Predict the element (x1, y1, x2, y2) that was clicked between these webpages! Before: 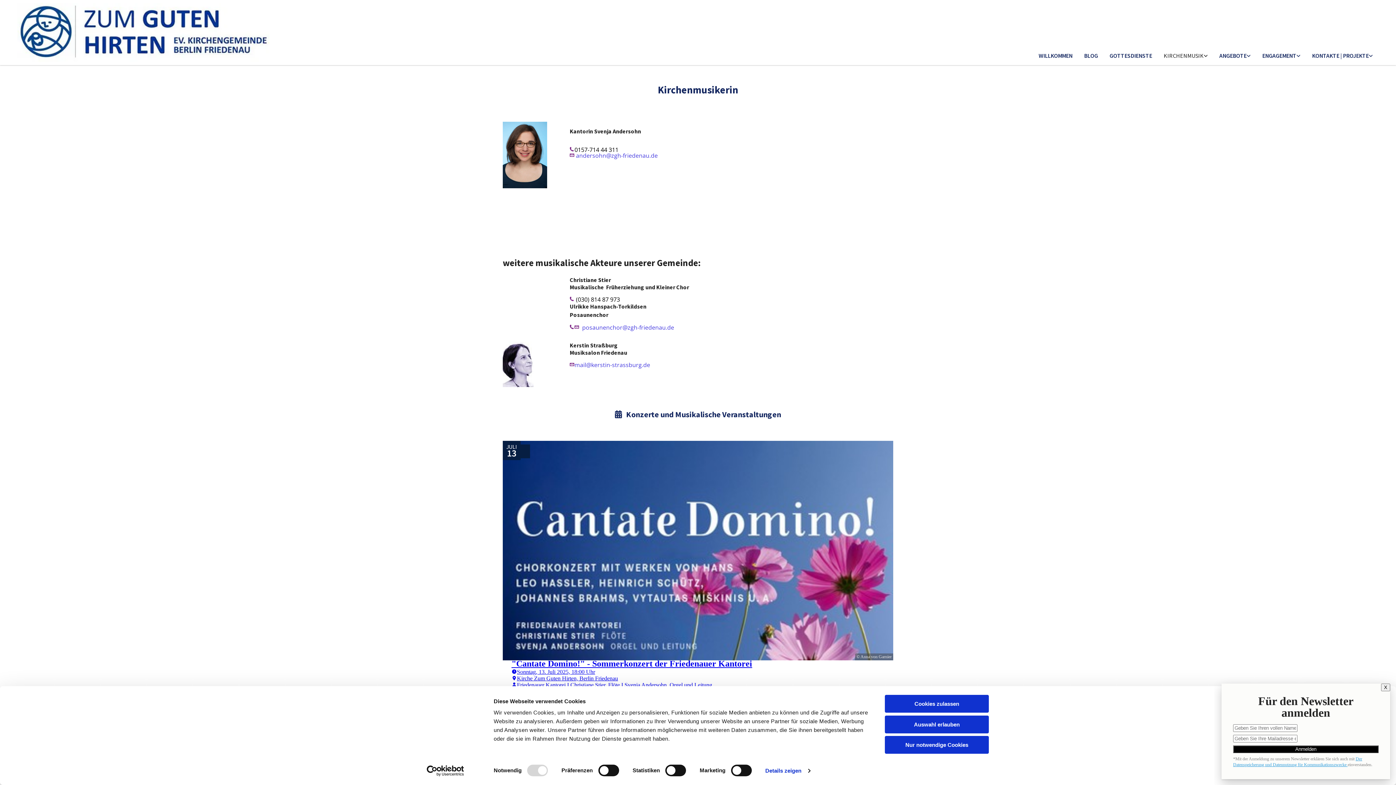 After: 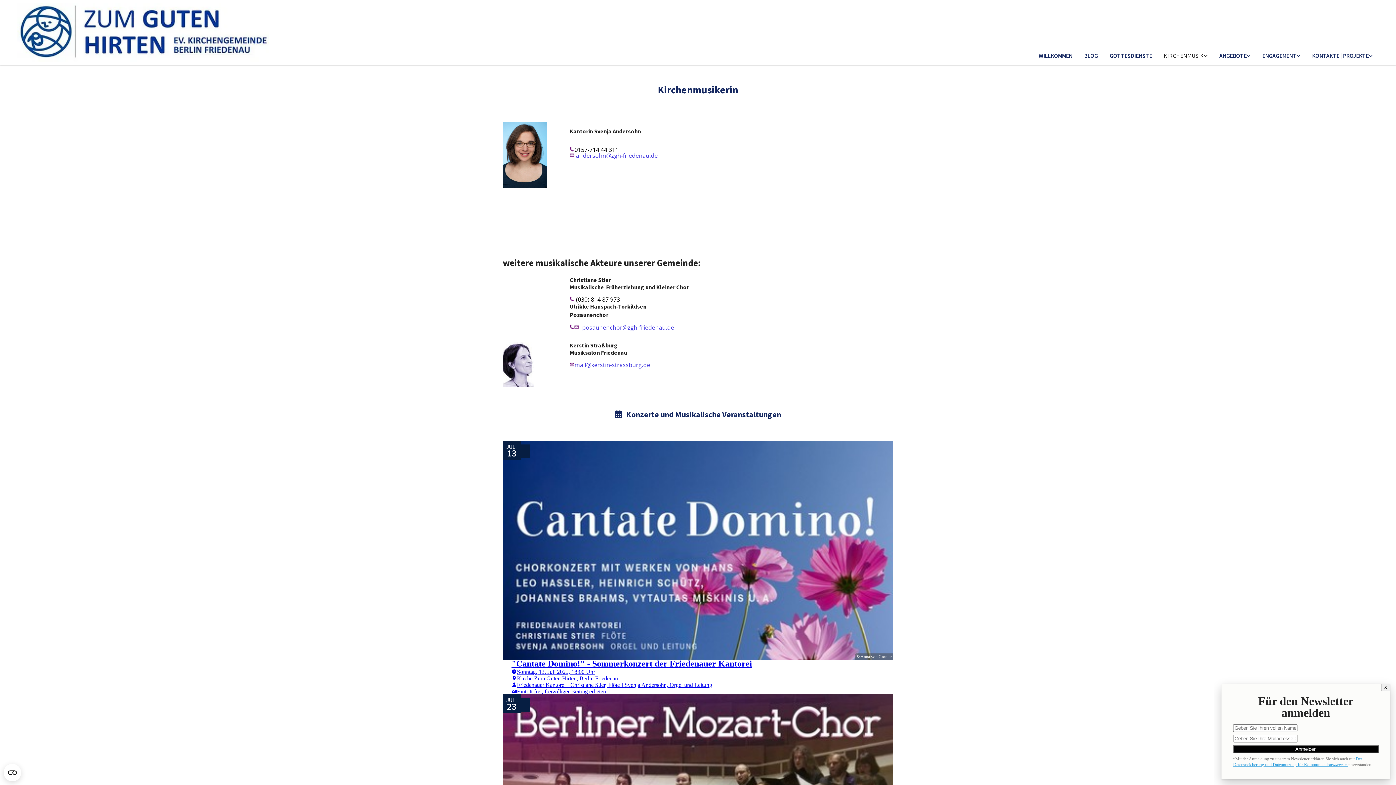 Action: bbox: (885, 736, 989, 754) label: Nur notwendige Cookies